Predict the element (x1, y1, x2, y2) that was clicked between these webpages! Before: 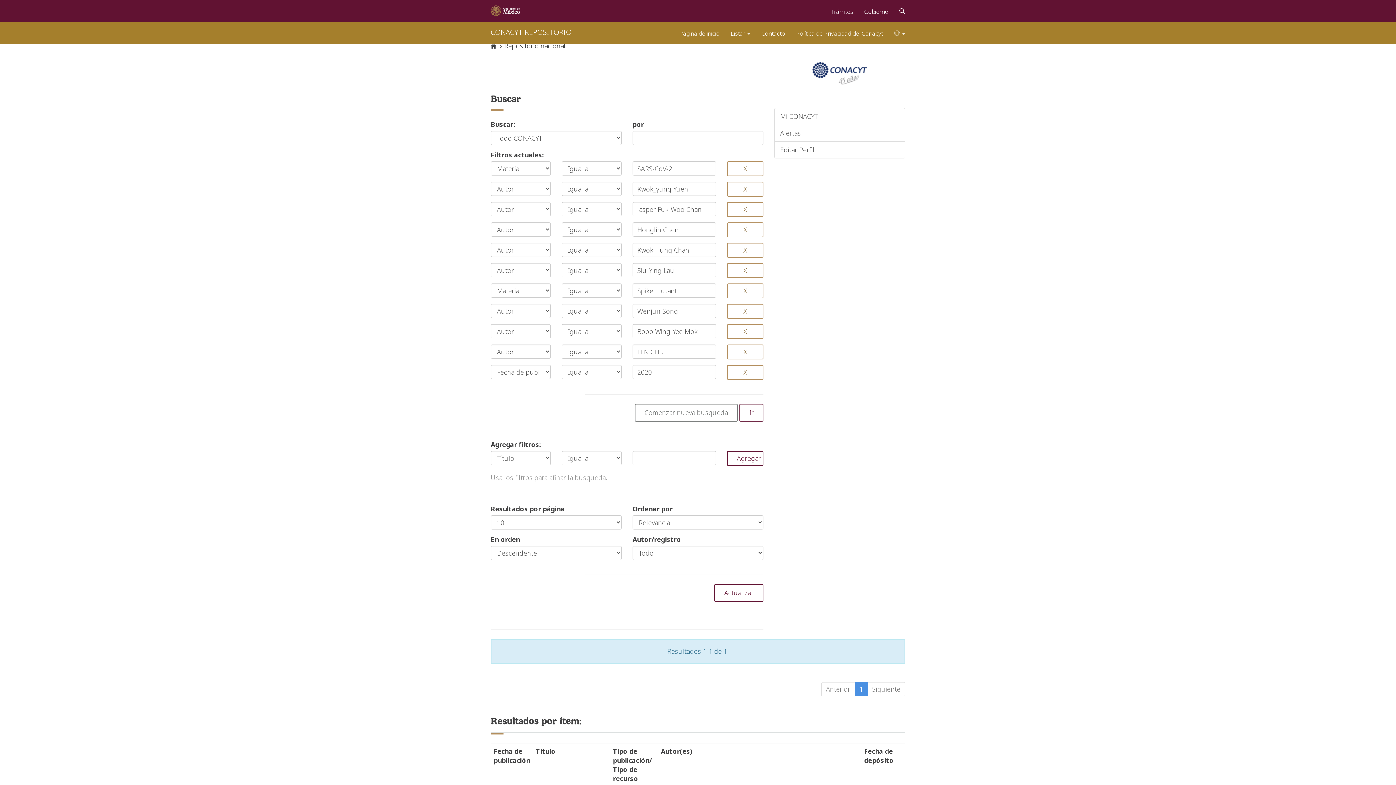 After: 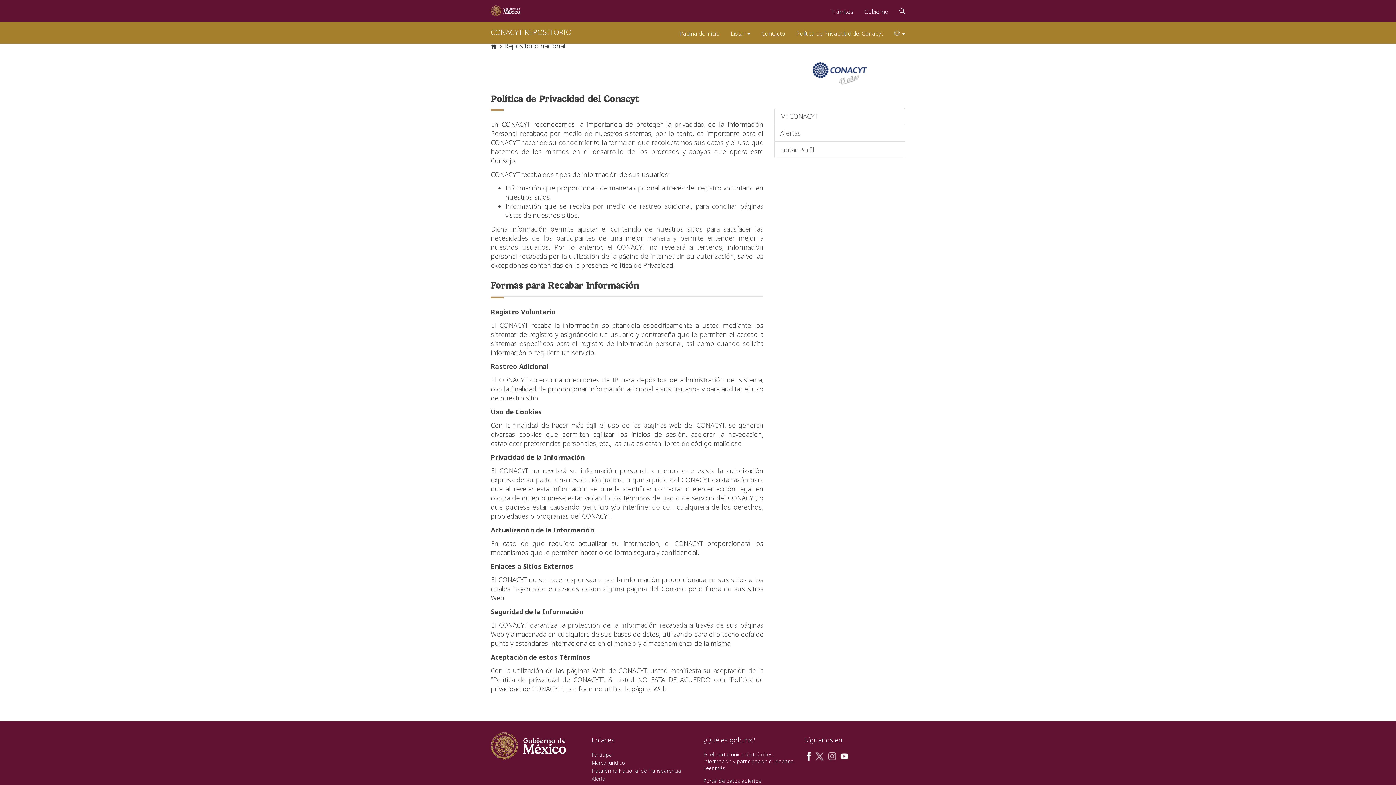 Action: label: Política de Privacidad del Conacyt bbox: (790, 21, 888, 41)